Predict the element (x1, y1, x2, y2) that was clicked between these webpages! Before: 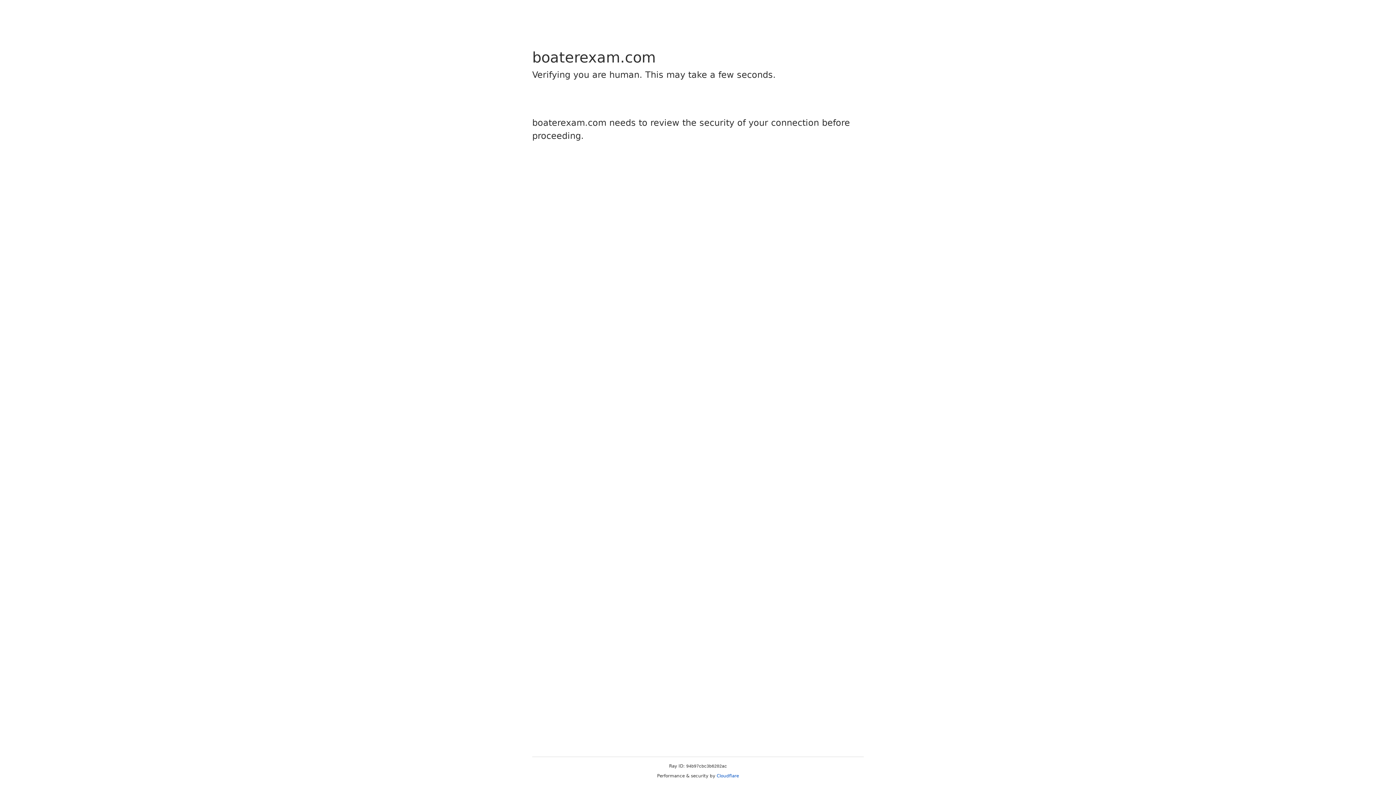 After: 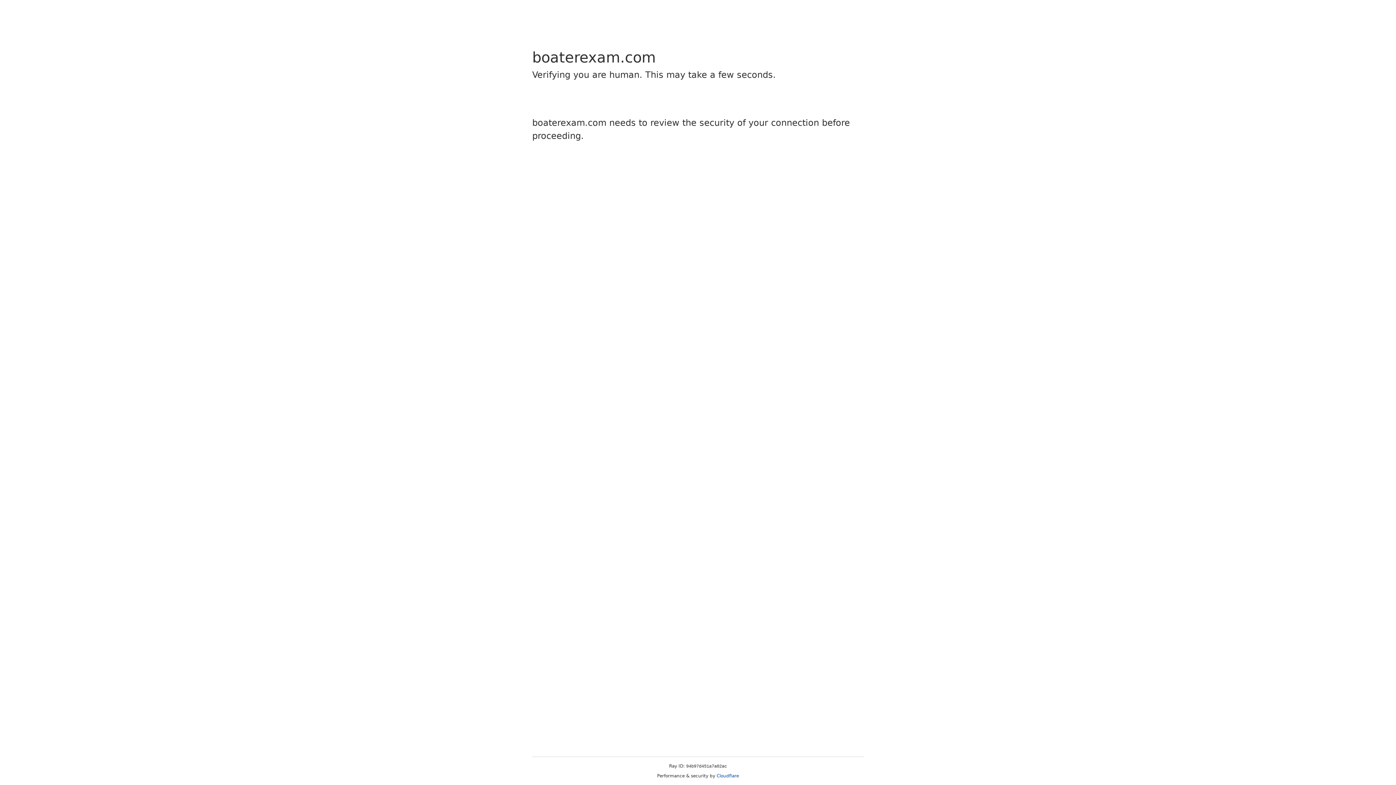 Action: bbox: (716, 773, 739, 778) label: Cloudflare